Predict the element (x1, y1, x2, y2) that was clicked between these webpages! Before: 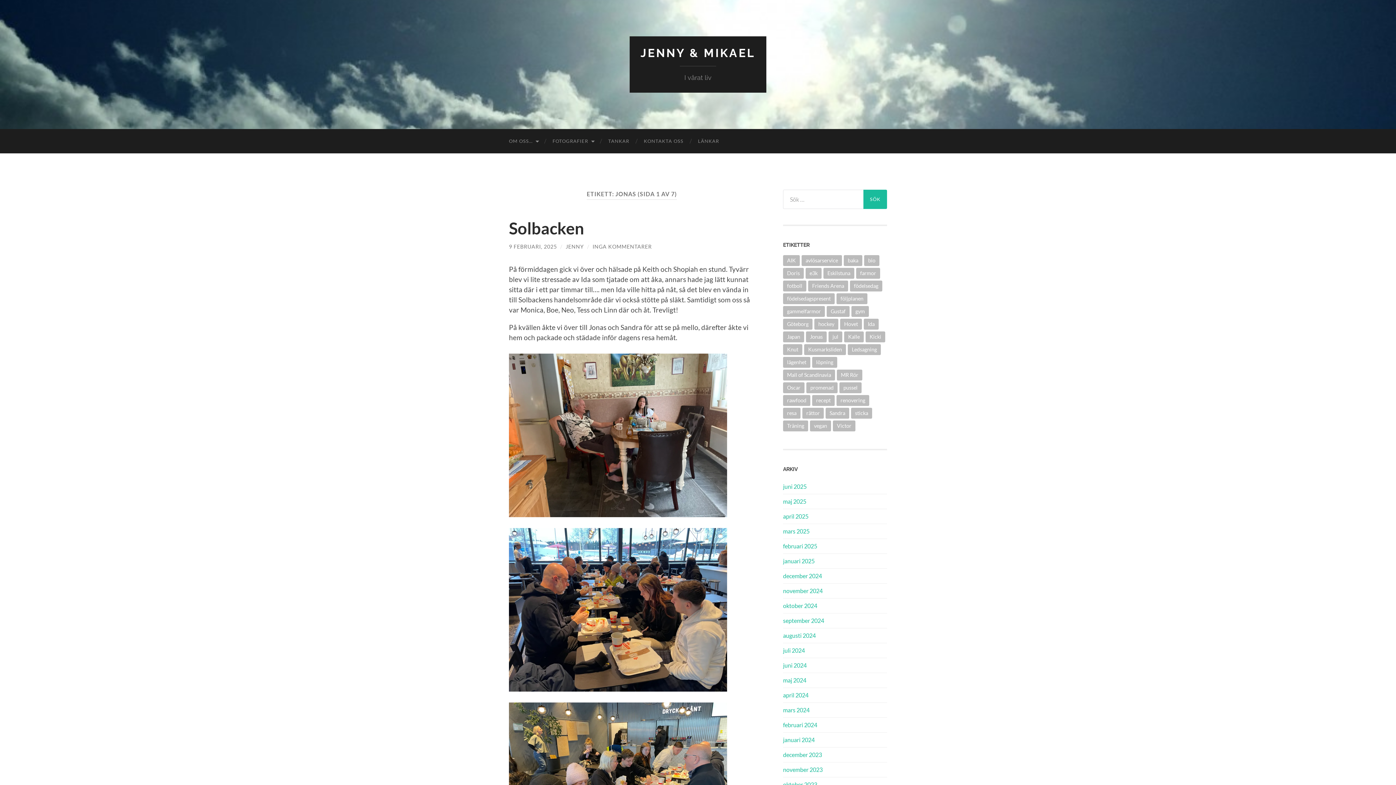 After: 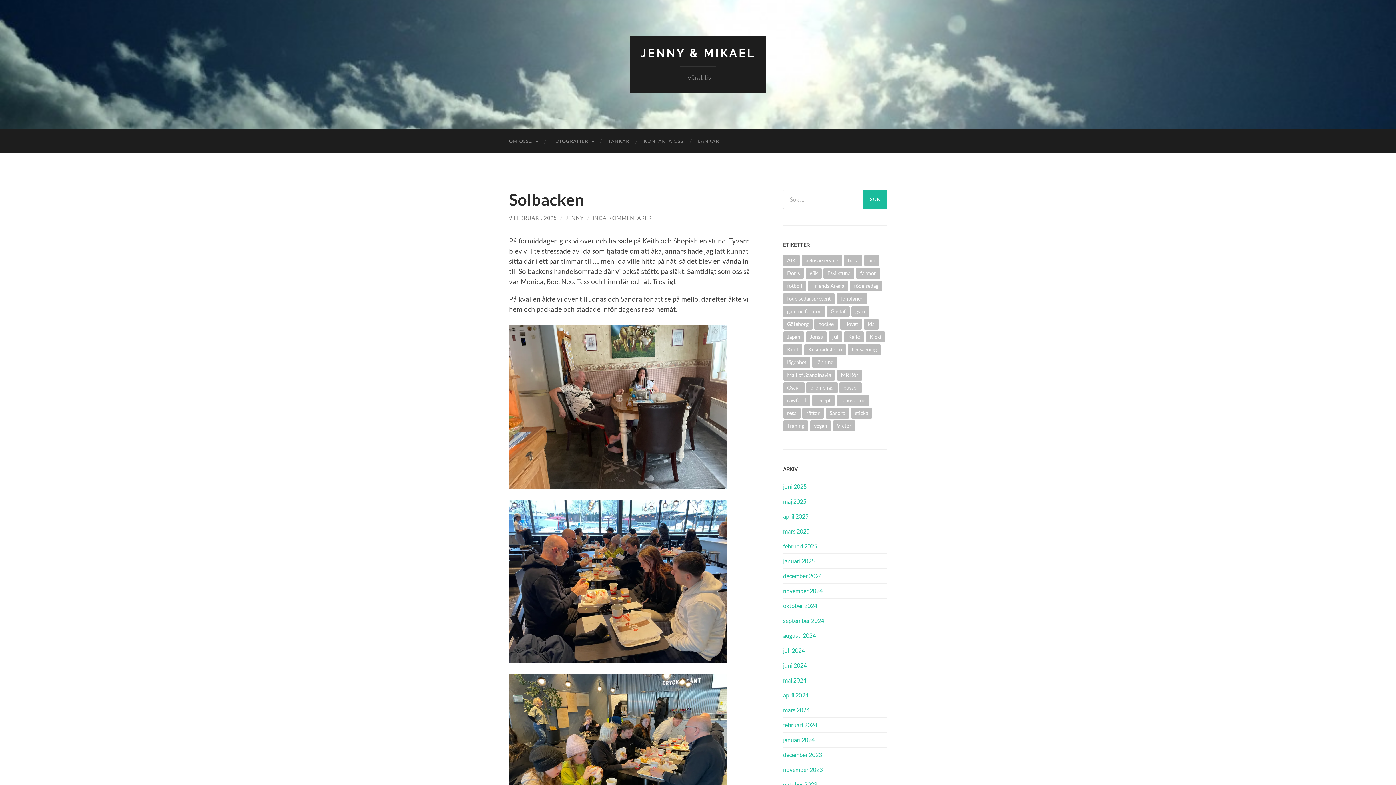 Action: label: Solbacken bbox: (509, 218, 584, 238)